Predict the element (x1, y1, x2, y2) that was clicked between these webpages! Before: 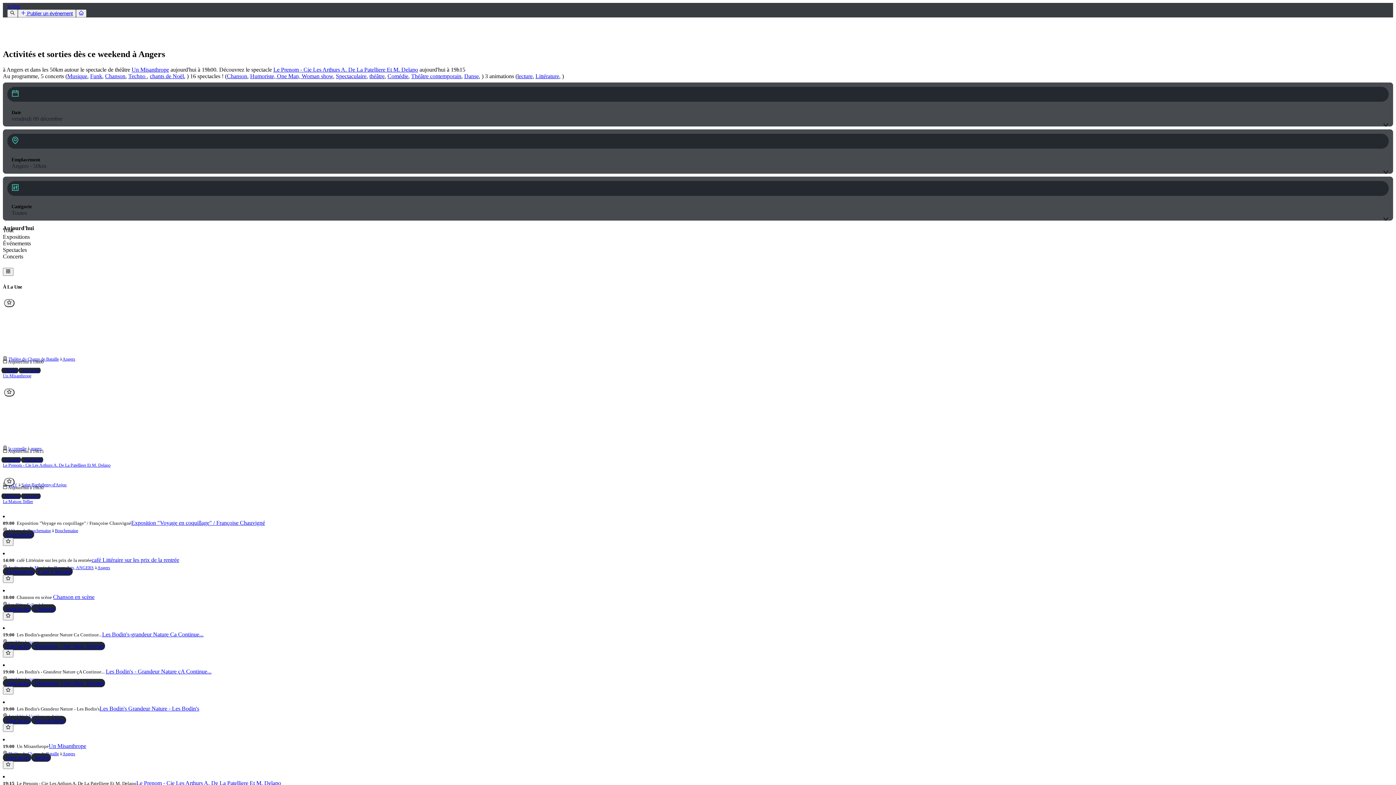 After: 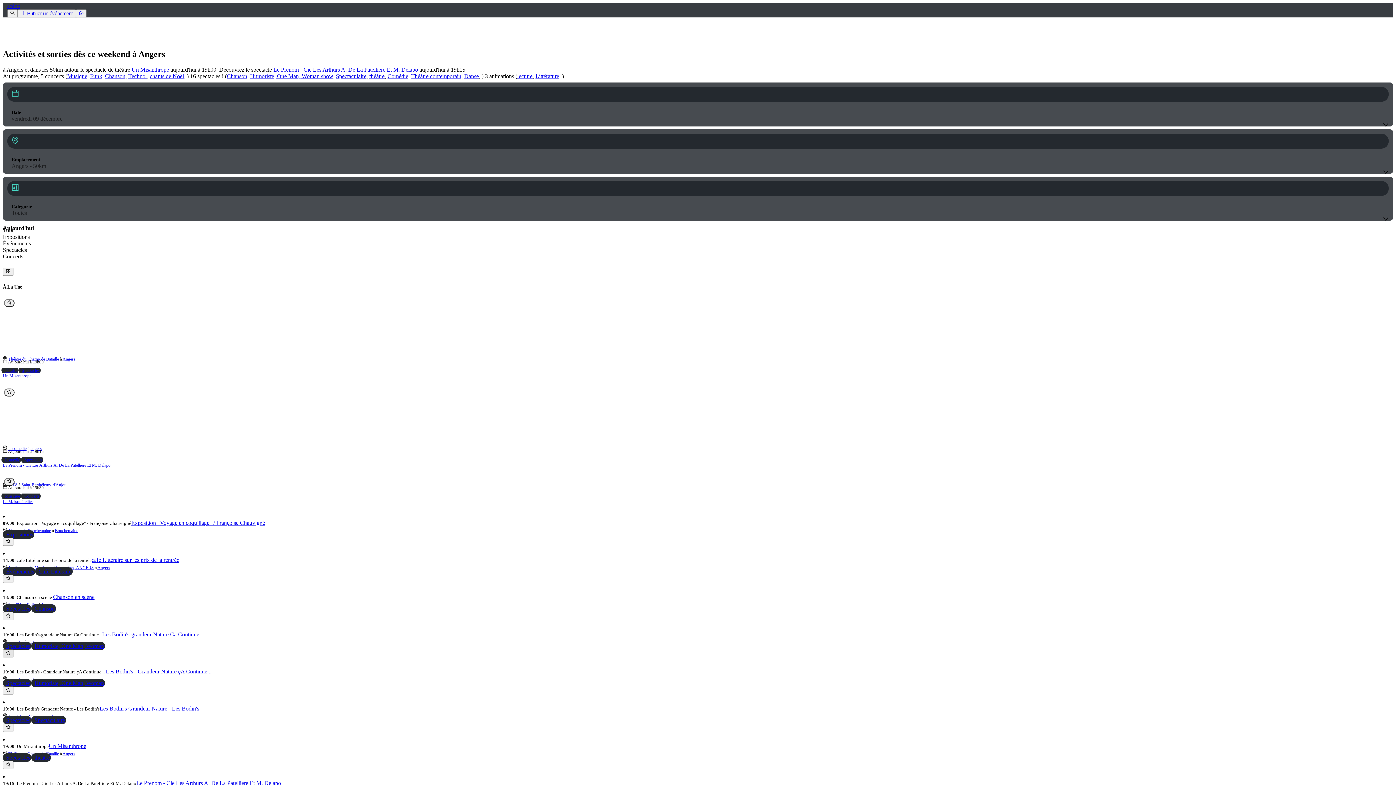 Action: bbox: (2, 649, 13, 657)